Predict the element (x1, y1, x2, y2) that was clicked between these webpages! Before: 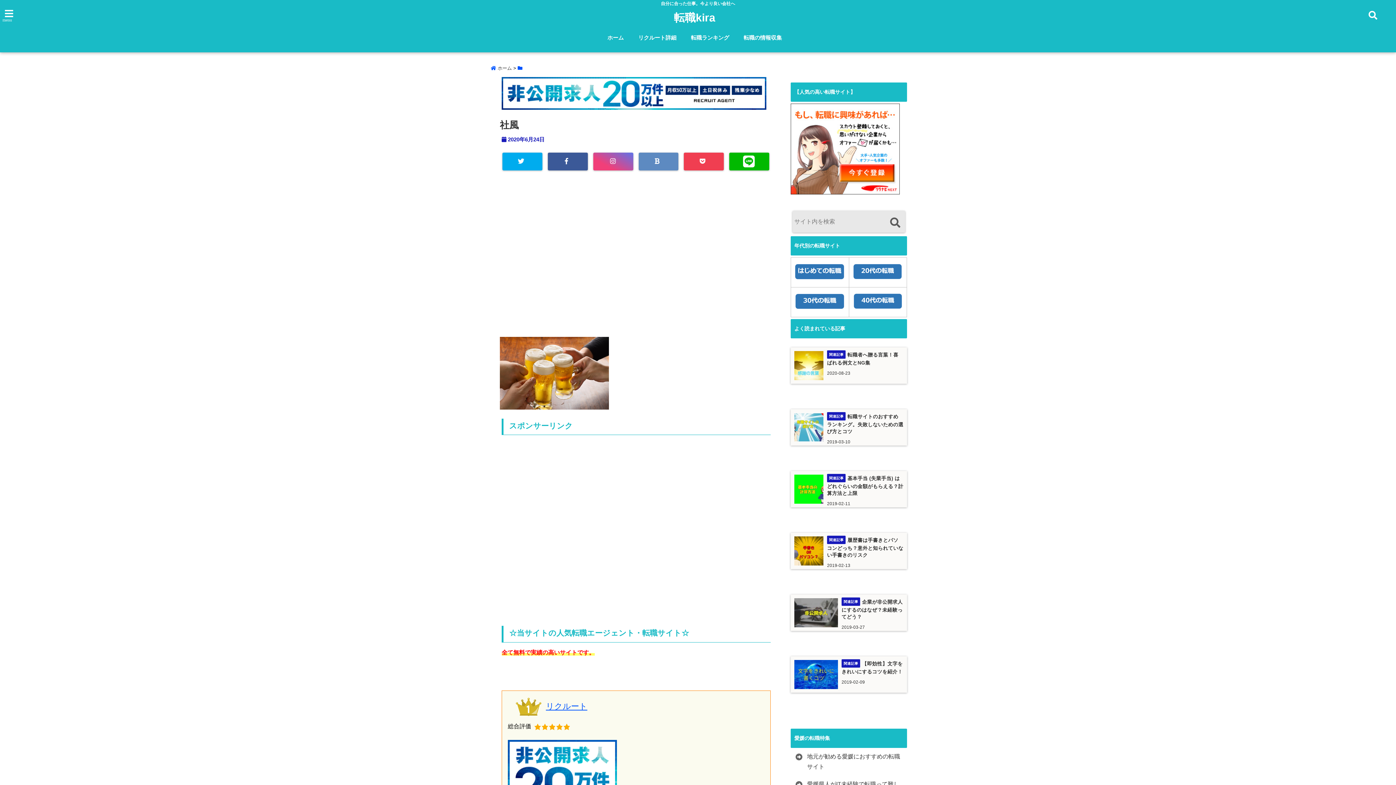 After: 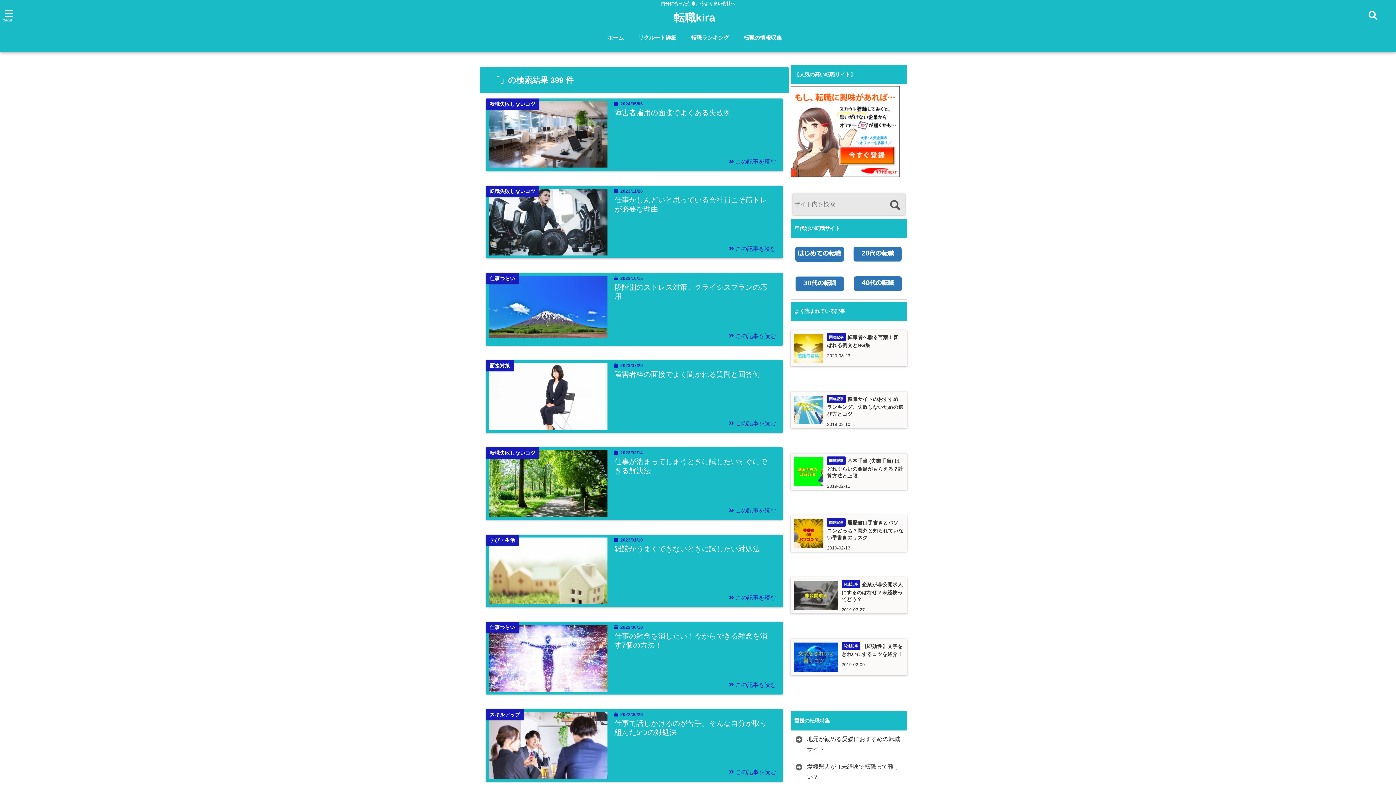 Action: bbox: (887, 214, 903, 230)